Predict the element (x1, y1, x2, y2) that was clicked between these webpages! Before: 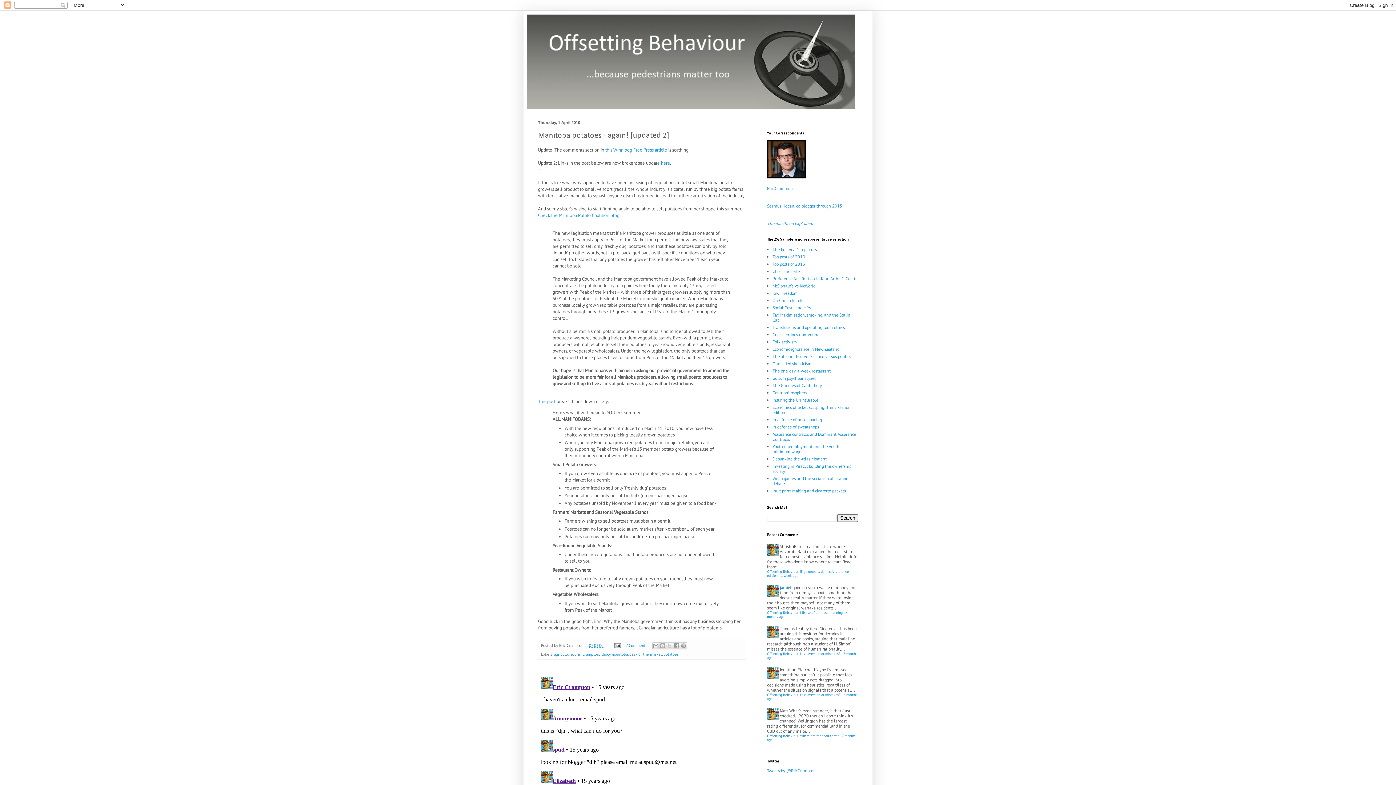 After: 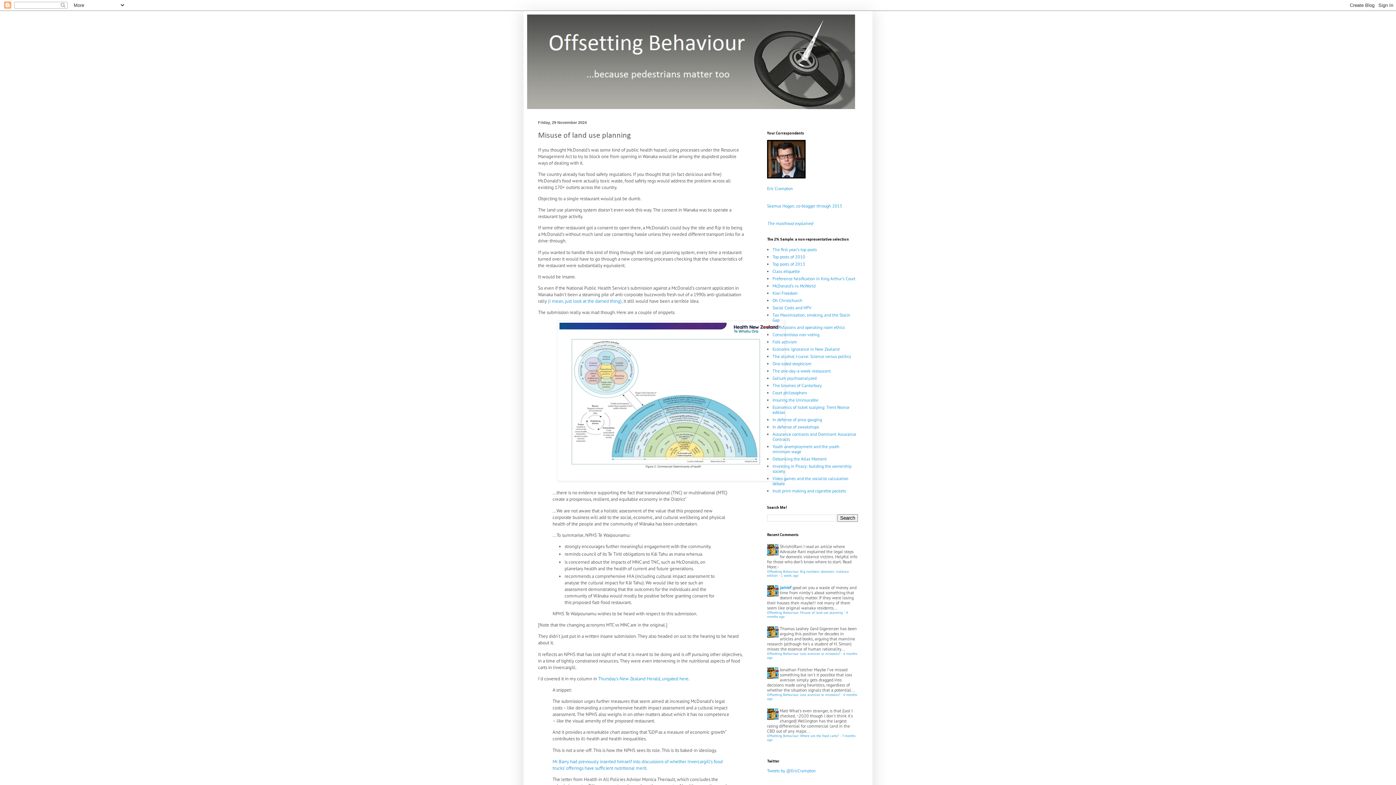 Action: label: Offsetting Behaviour: Misuse of land use planning bbox: (767, 610, 842, 615)